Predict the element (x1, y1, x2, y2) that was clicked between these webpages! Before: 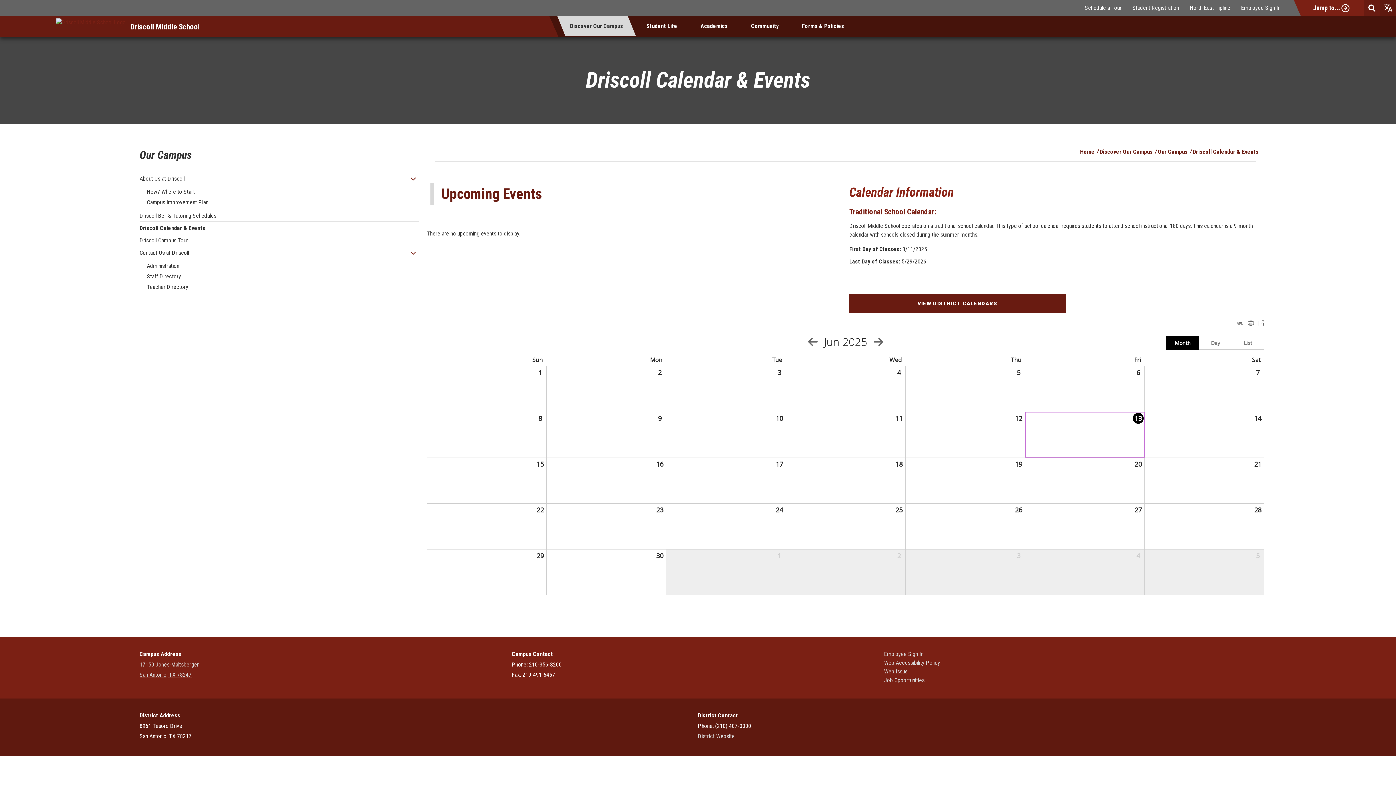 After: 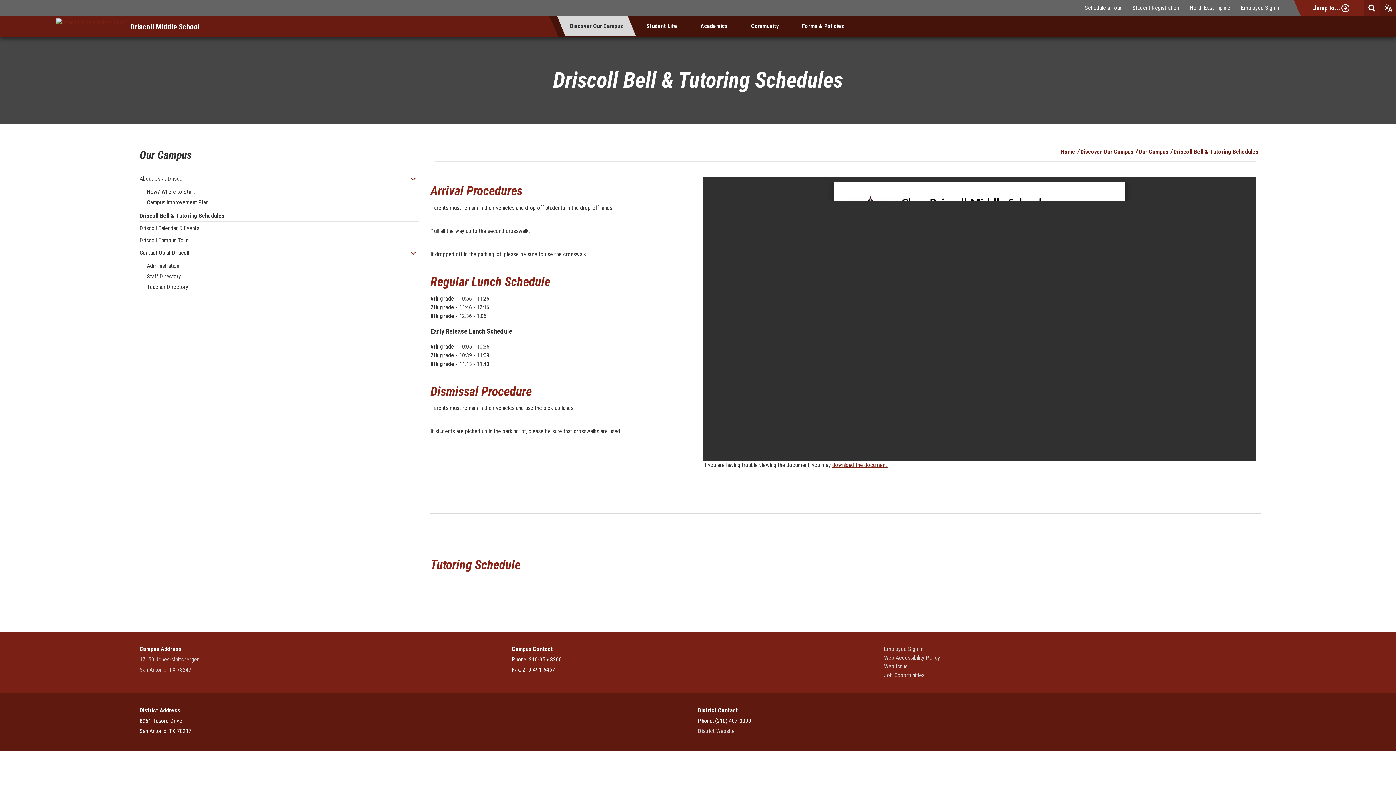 Action: bbox: (139, 211, 216, 220) label: Driscoll Bell & Tutoring Schedules